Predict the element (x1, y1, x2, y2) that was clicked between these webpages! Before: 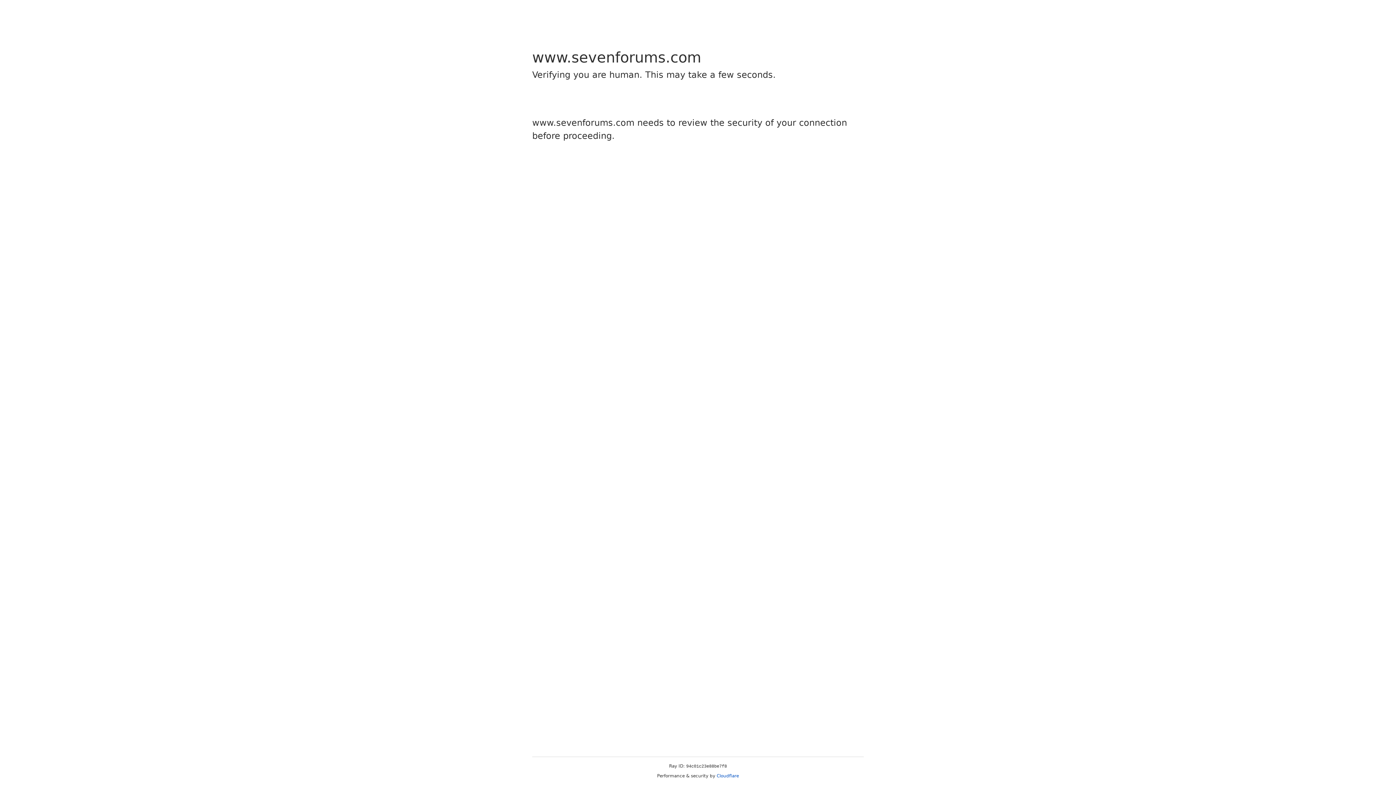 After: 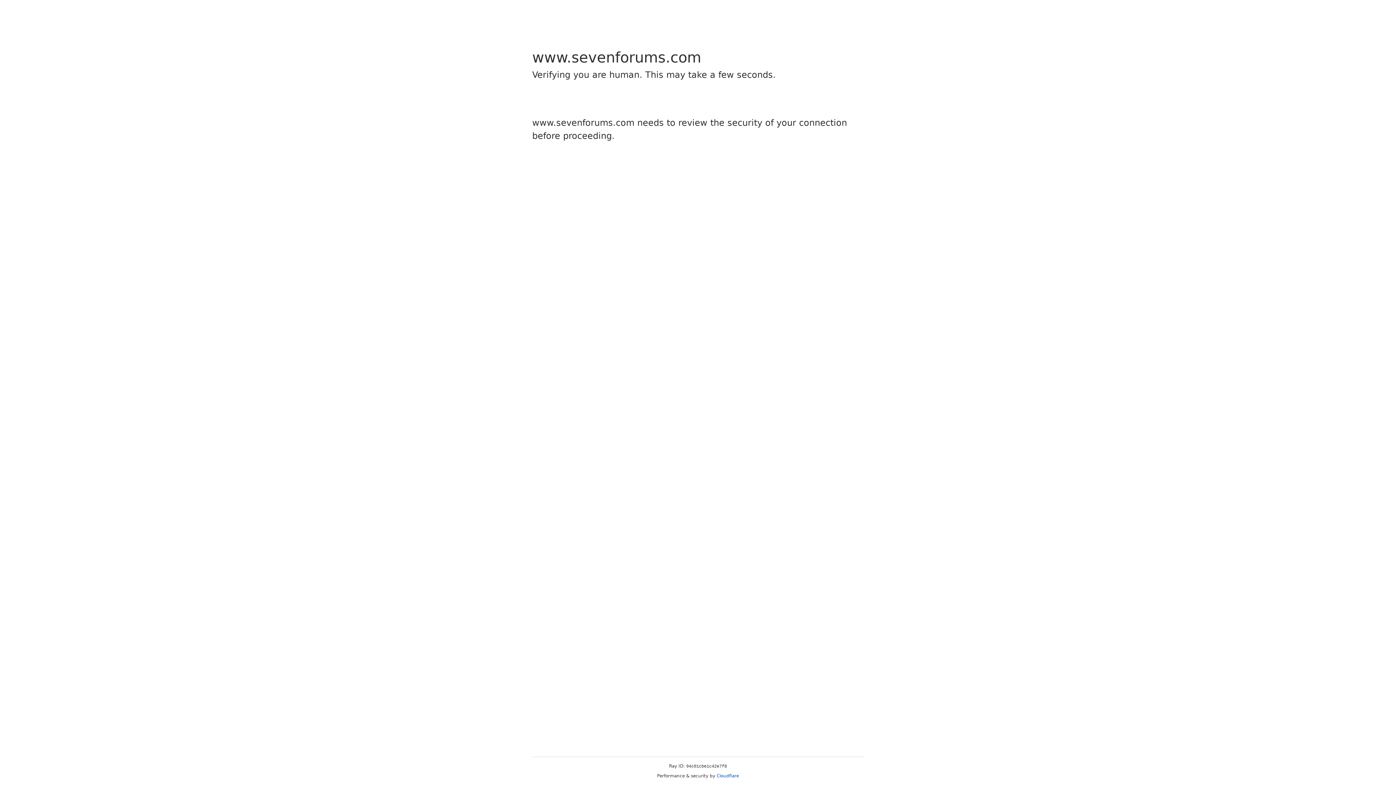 Action: label: Cloudflare bbox: (716, 773, 739, 778)